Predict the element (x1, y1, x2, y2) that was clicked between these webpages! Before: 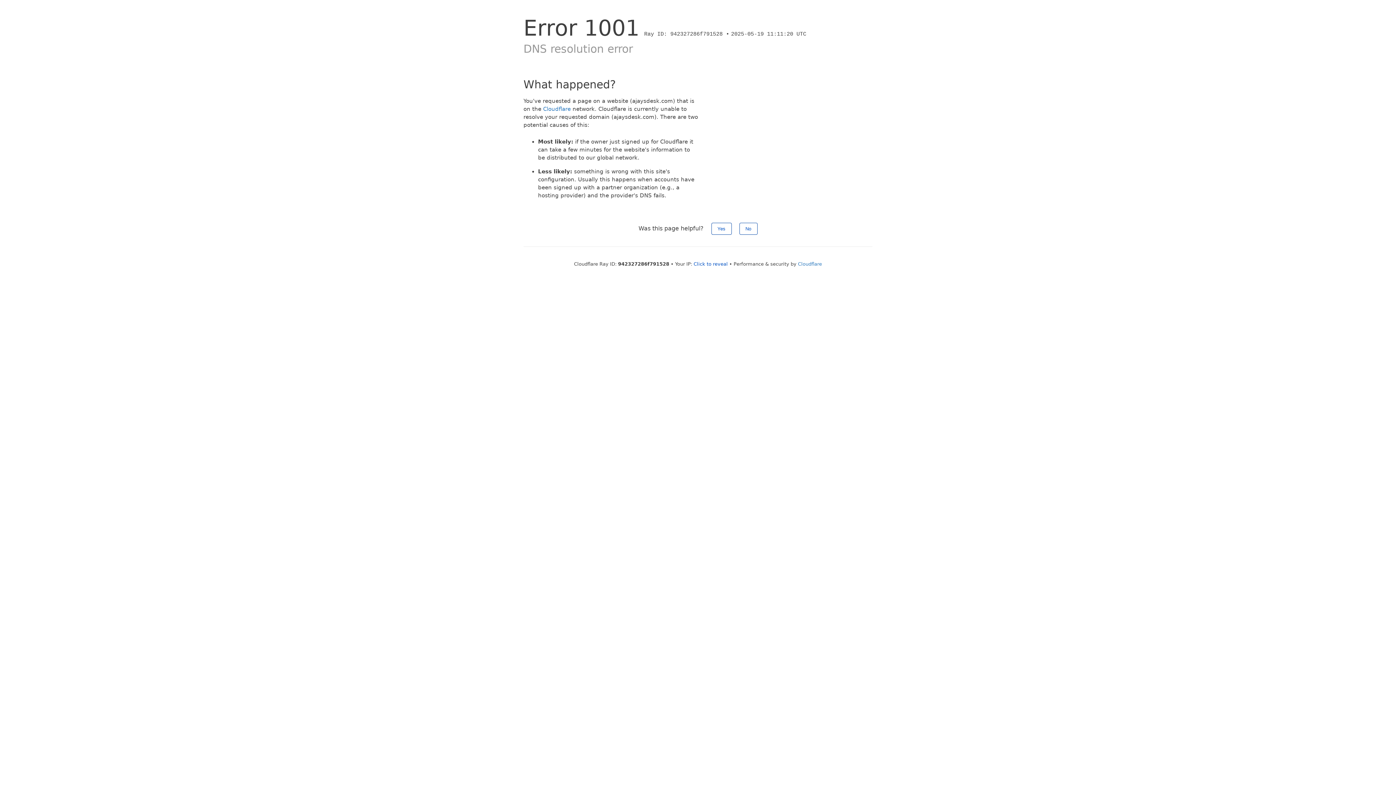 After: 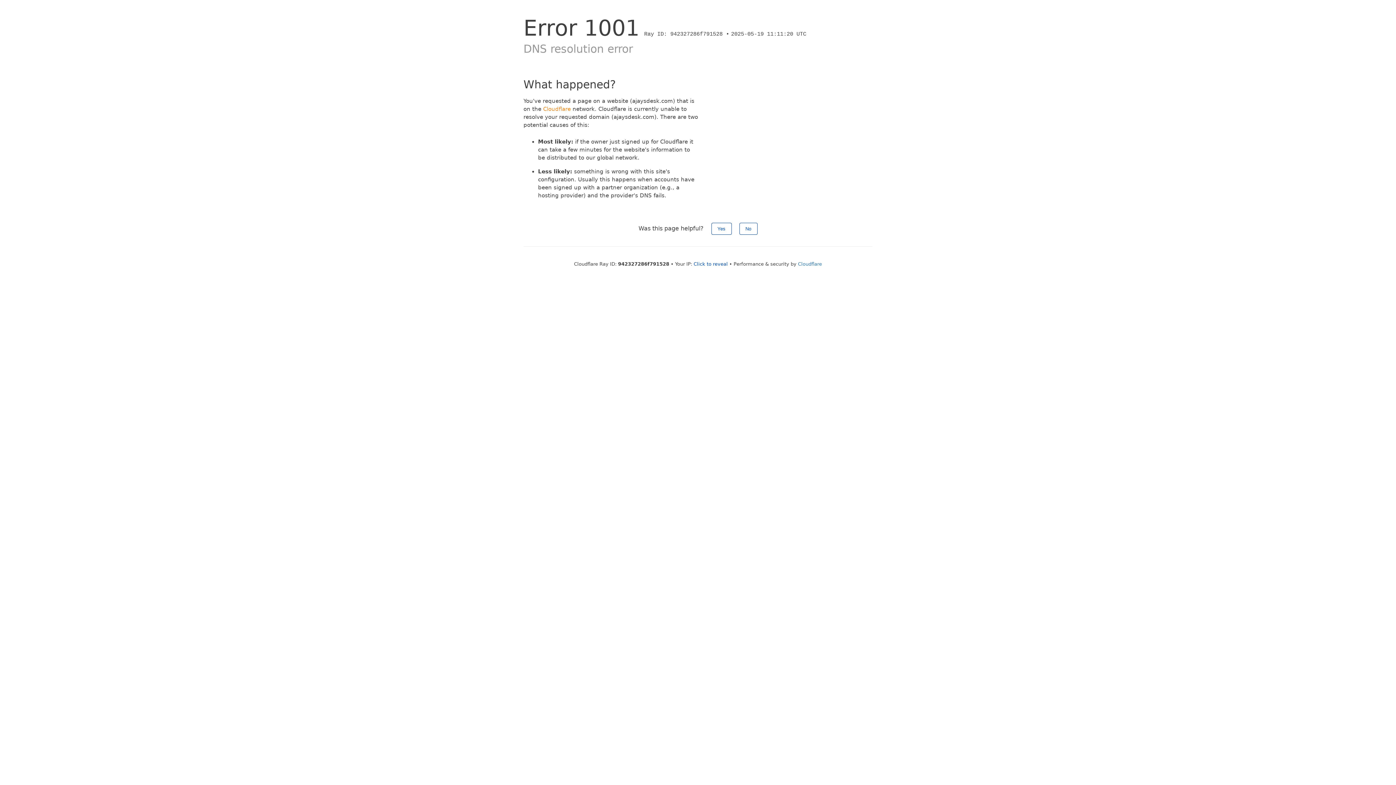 Action: label: Cloudflare bbox: (543, 105, 570, 112)